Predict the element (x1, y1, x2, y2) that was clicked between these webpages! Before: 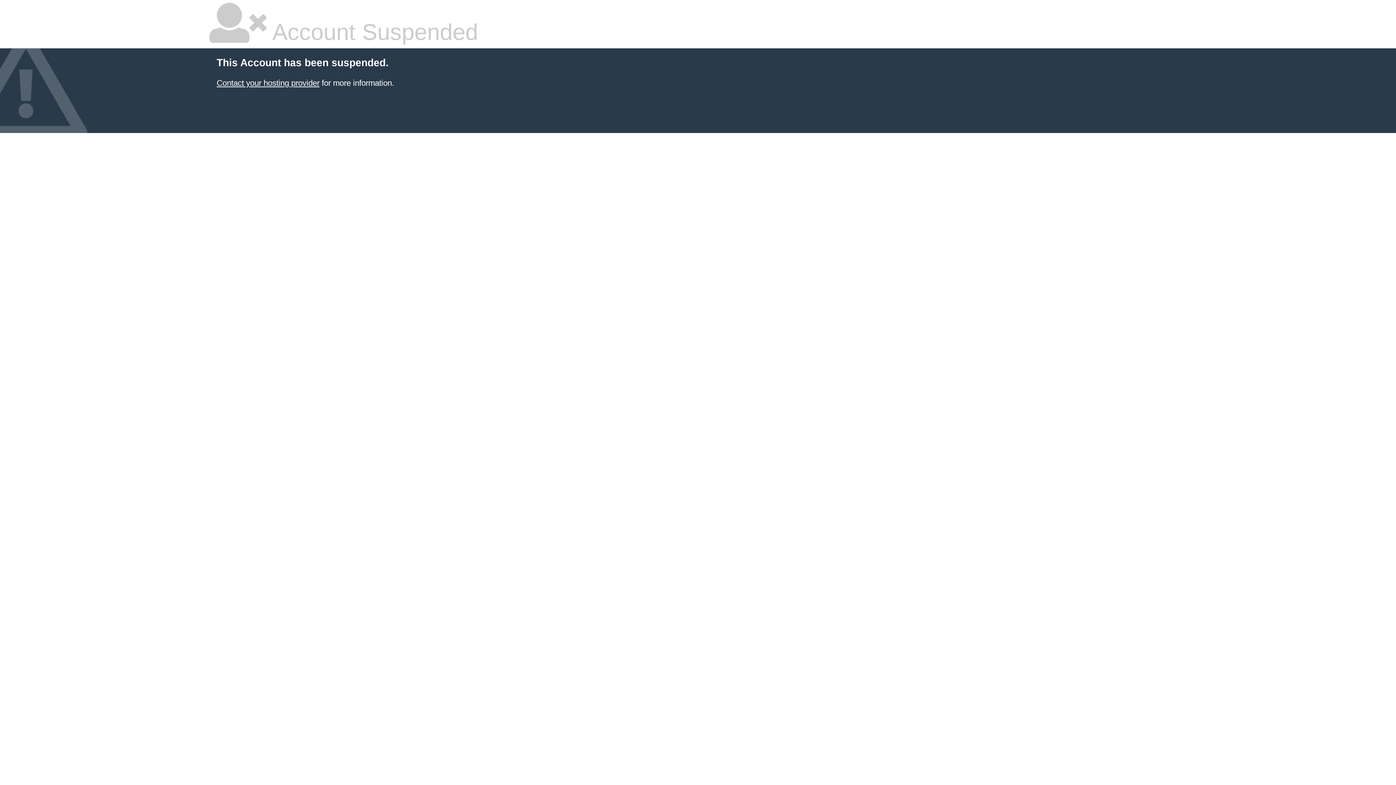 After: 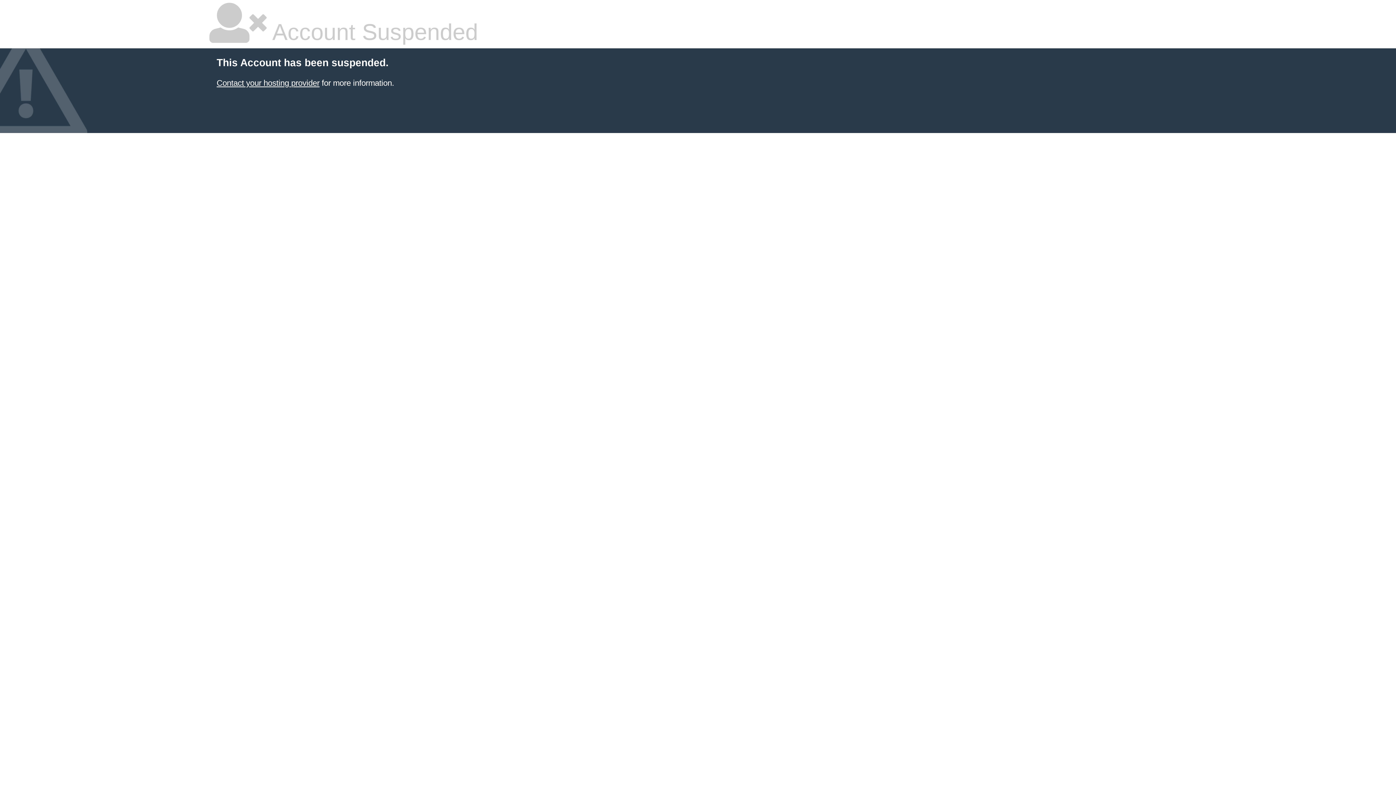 Action: bbox: (216, 78, 319, 87) label: Contact your hosting provider